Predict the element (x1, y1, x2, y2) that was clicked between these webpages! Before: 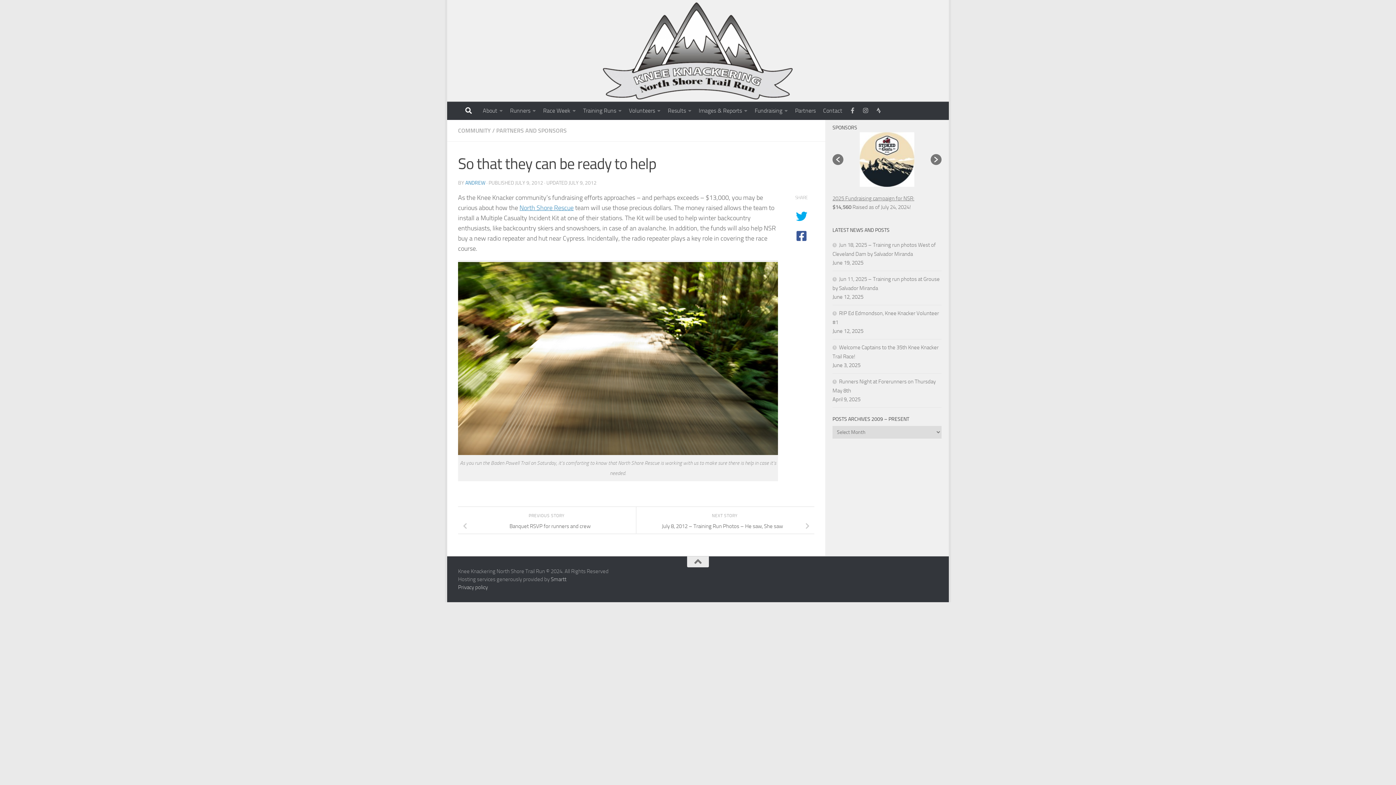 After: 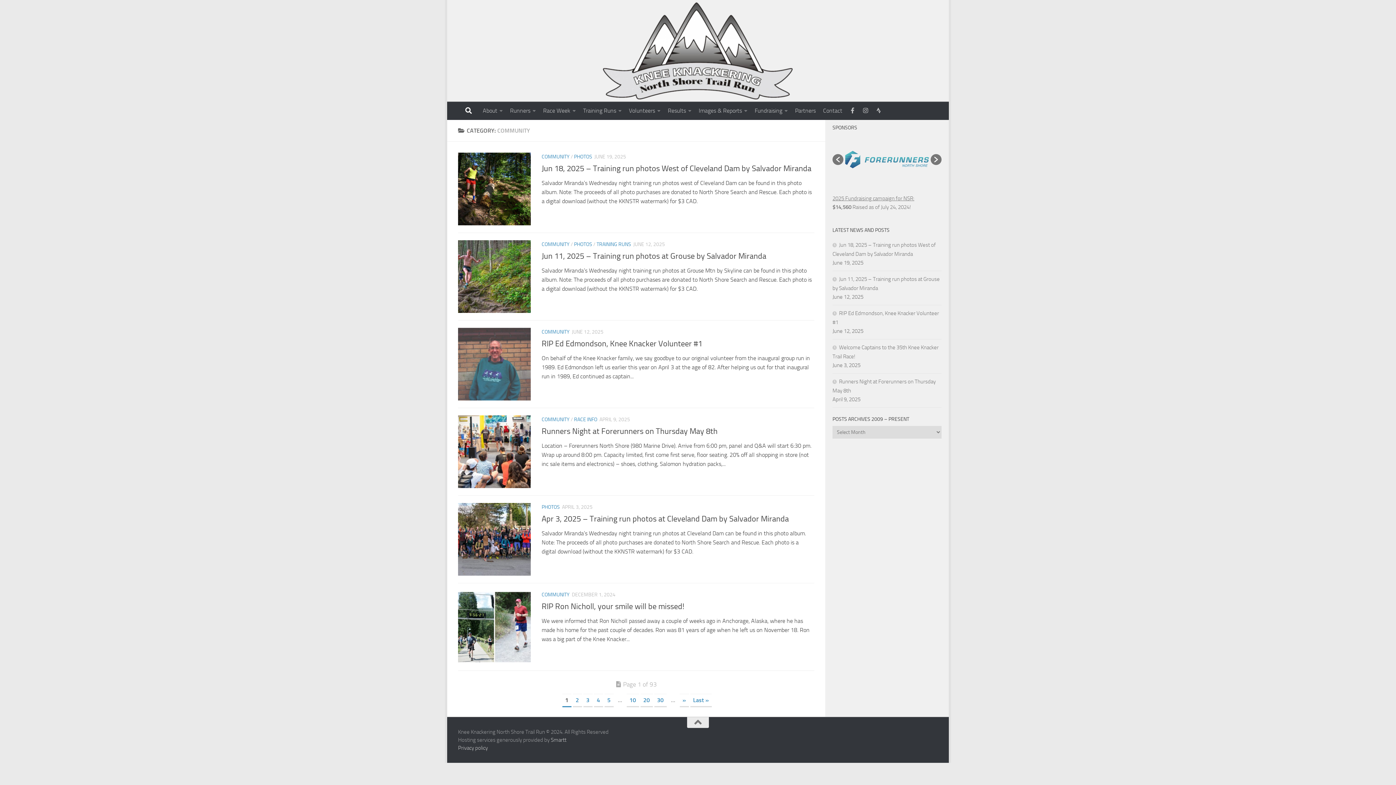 Action: bbox: (458, 127, 490, 134) label: COMMUNITY